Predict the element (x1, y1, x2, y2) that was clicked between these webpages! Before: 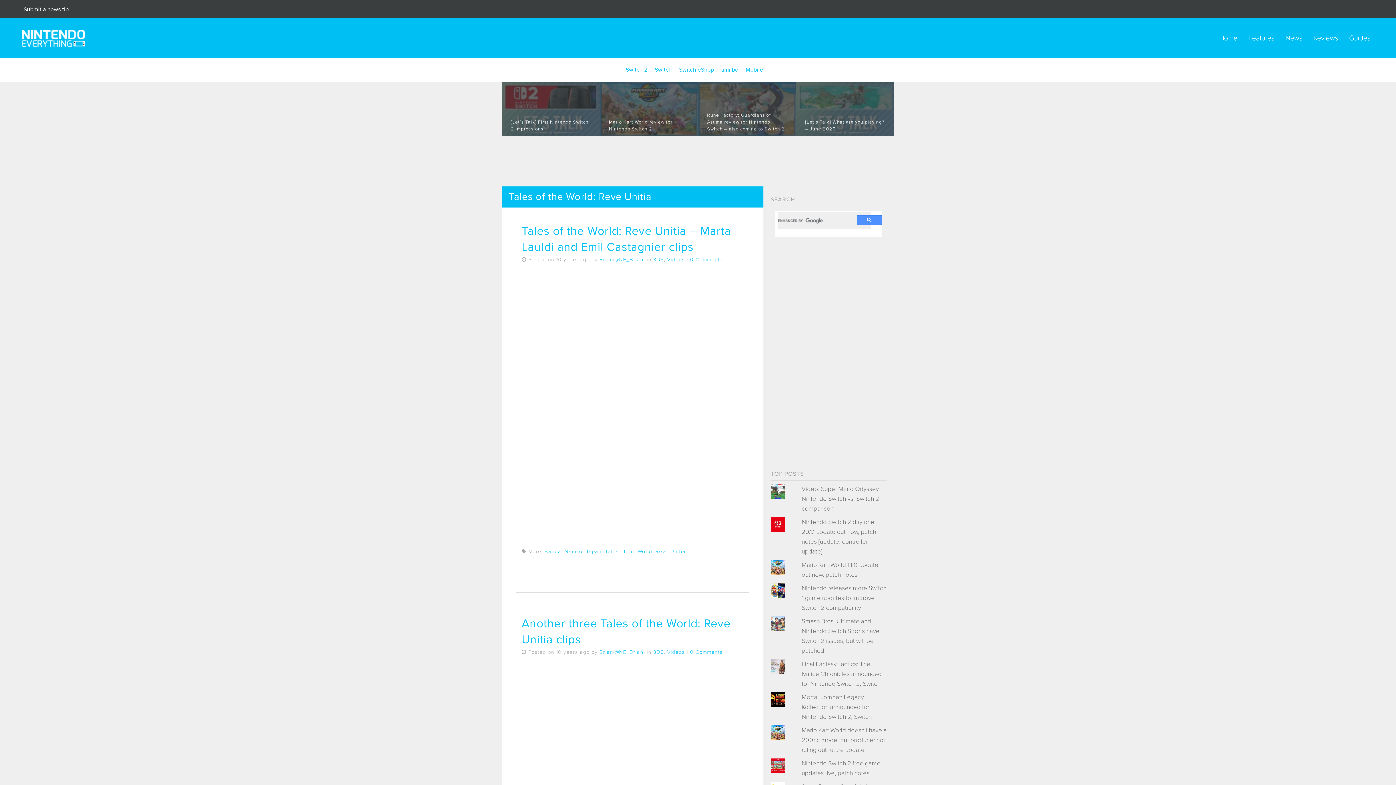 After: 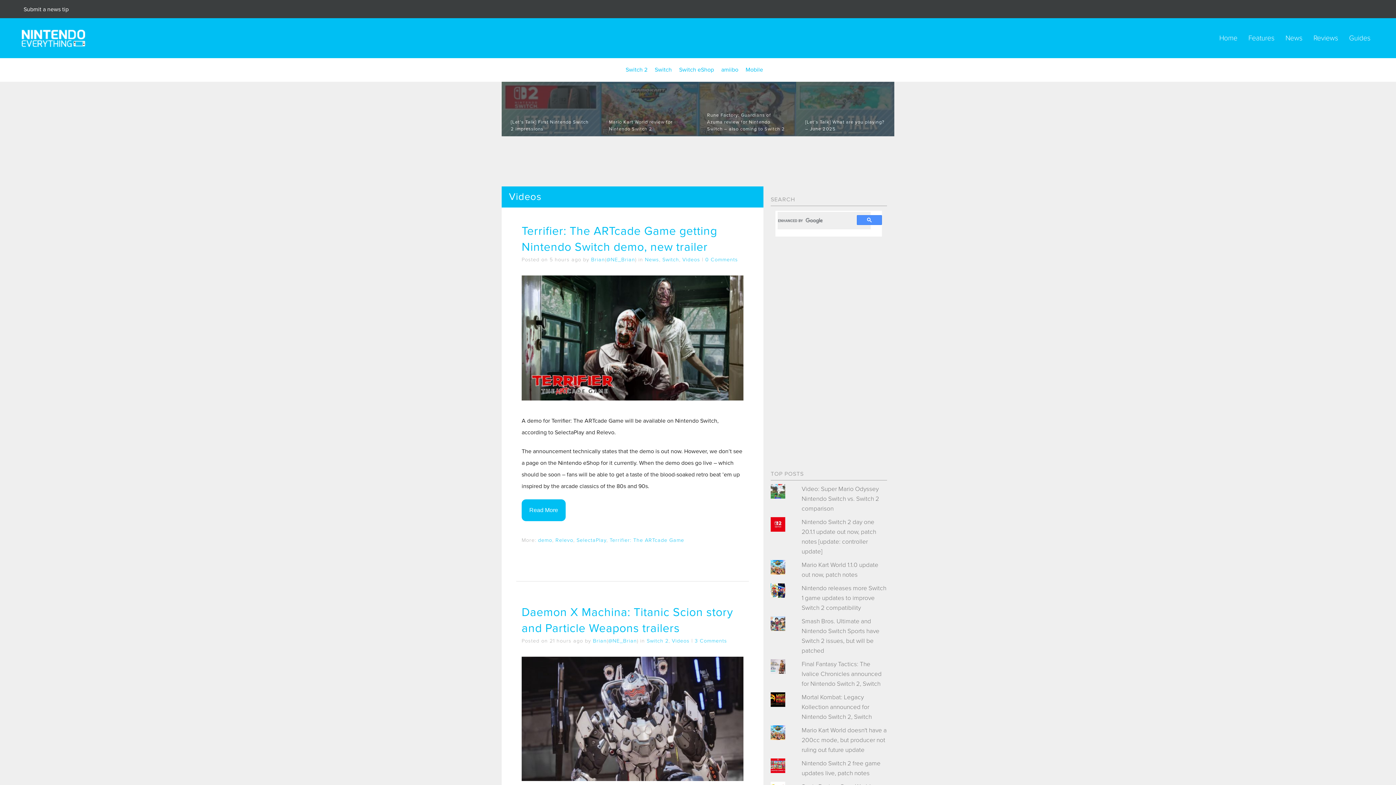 Action: bbox: (667, 256, 685, 263) label: Videos